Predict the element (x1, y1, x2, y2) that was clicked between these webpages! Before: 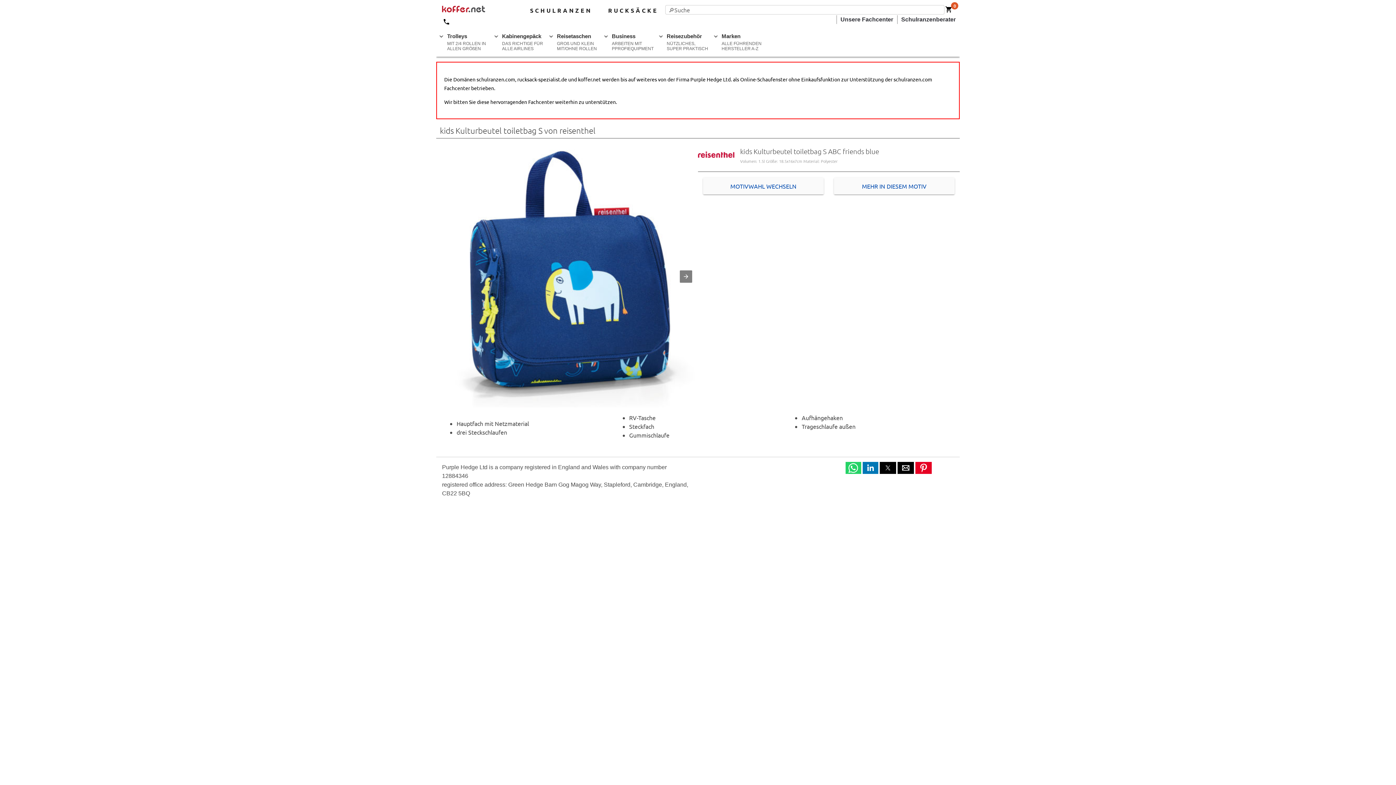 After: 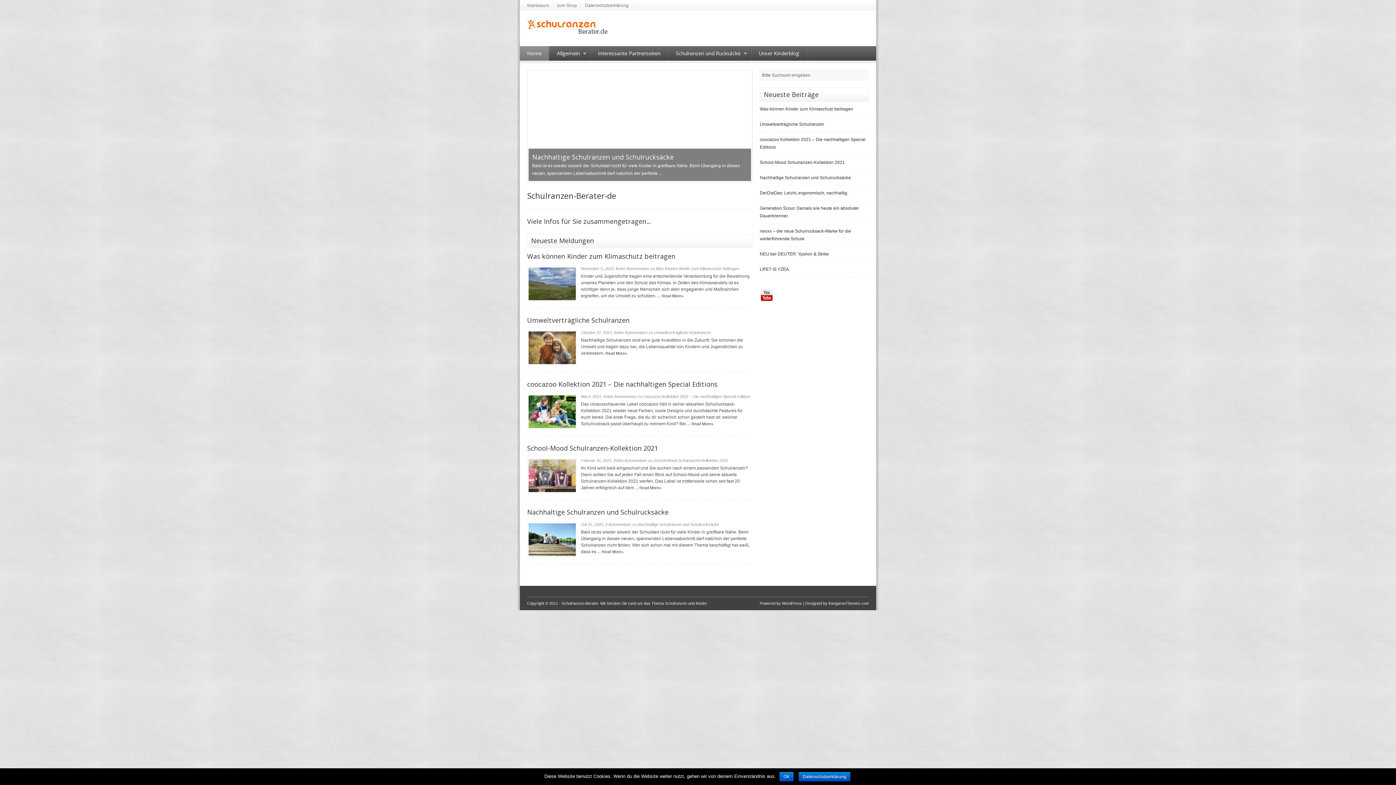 Action: bbox: (901, 15, 956, 24) label: Schulranzenberater